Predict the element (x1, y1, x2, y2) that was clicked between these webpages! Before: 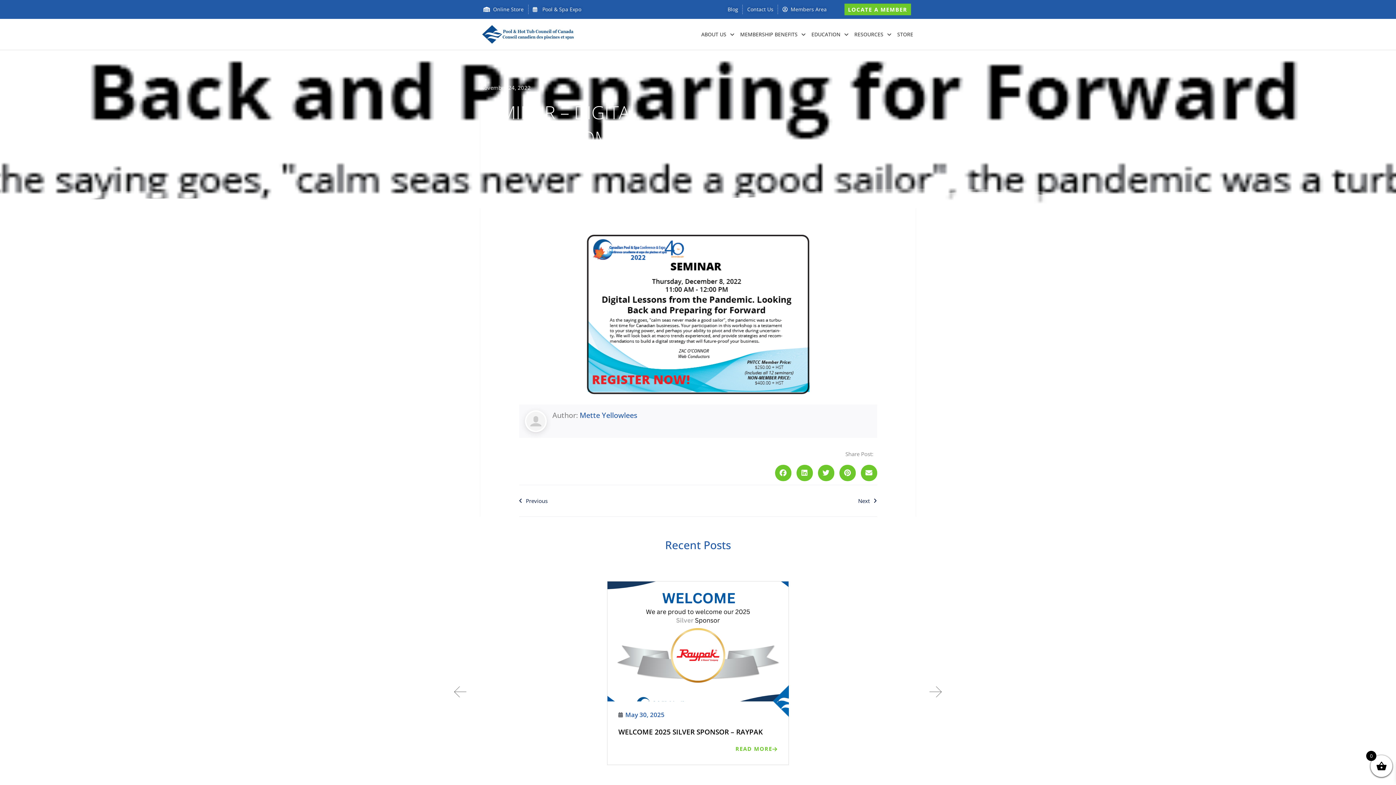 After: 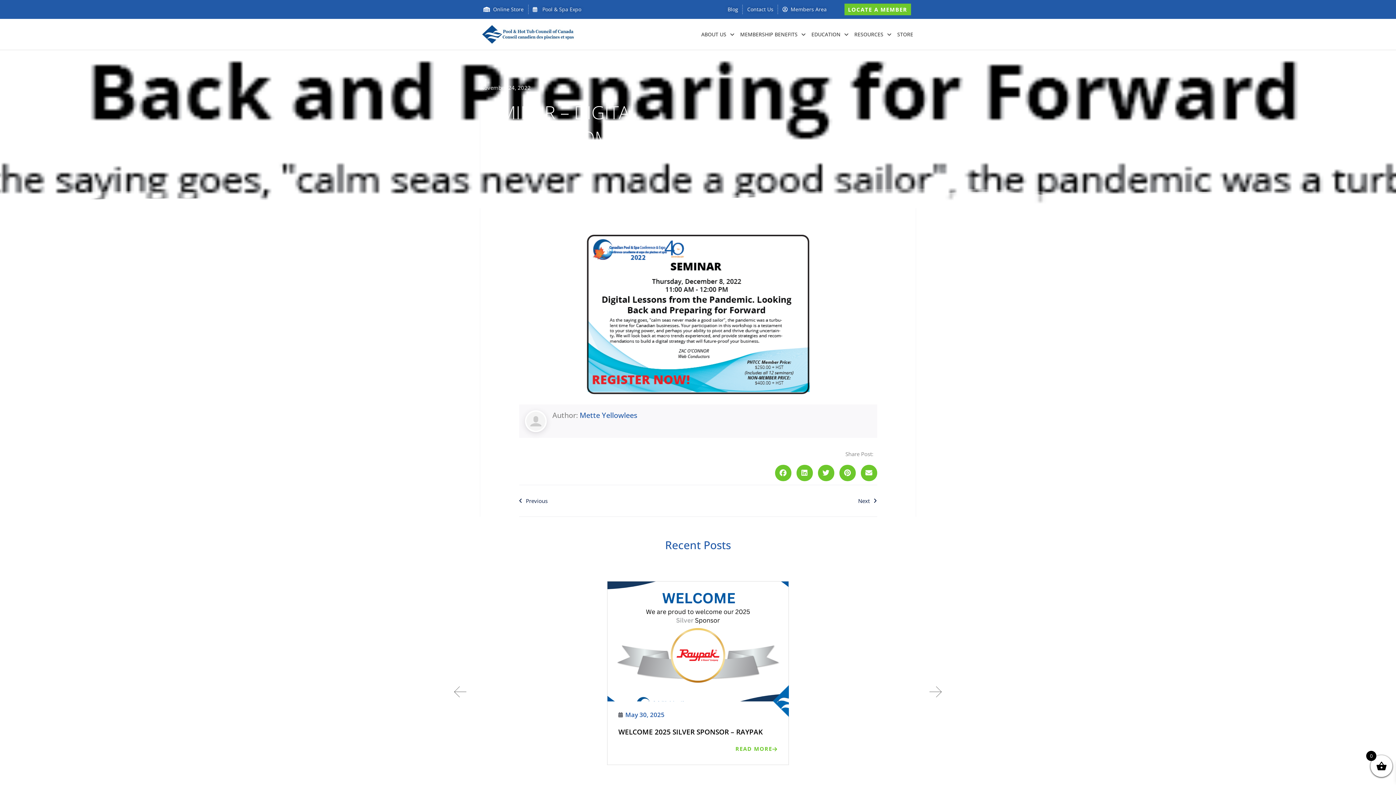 Action: label: Pool & Spa Expo bbox: (532, 4, 581, 14)